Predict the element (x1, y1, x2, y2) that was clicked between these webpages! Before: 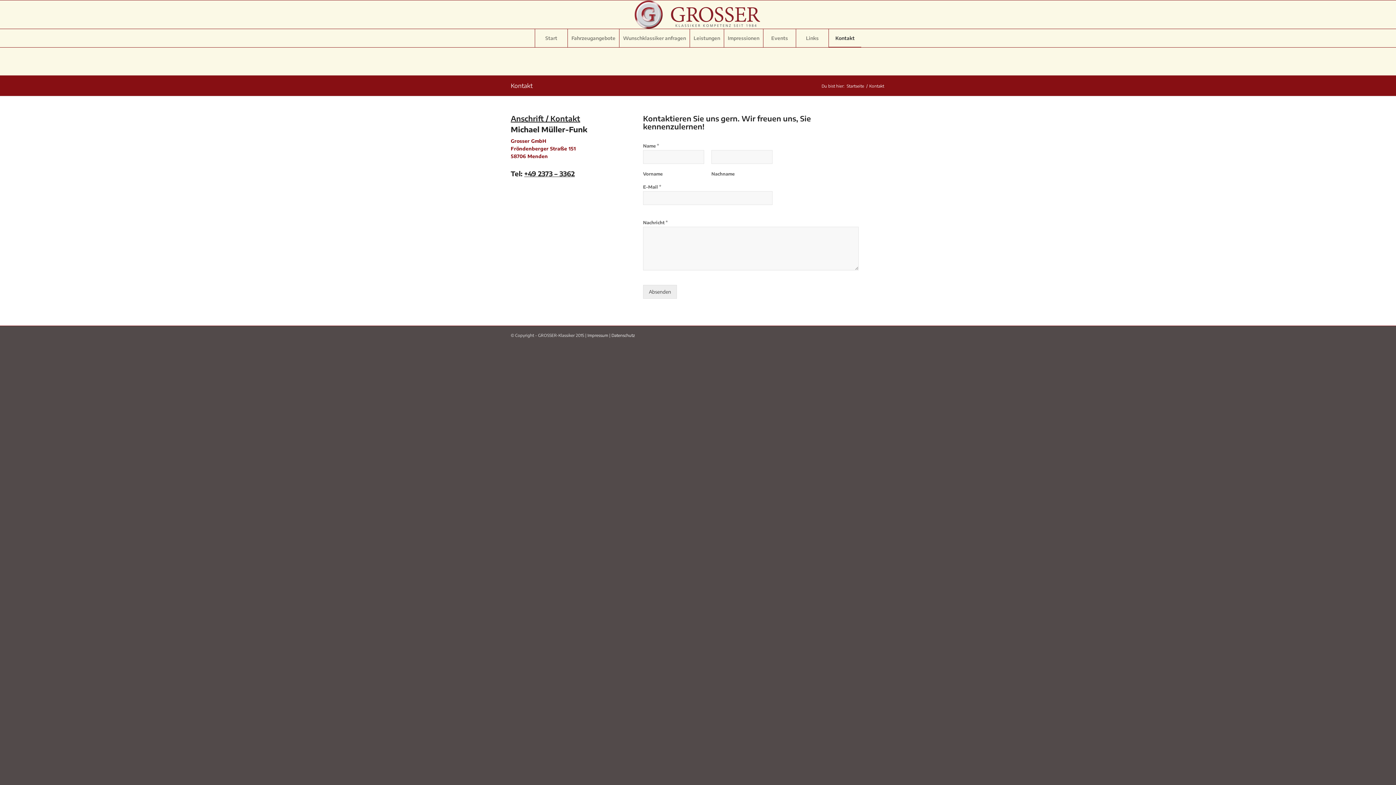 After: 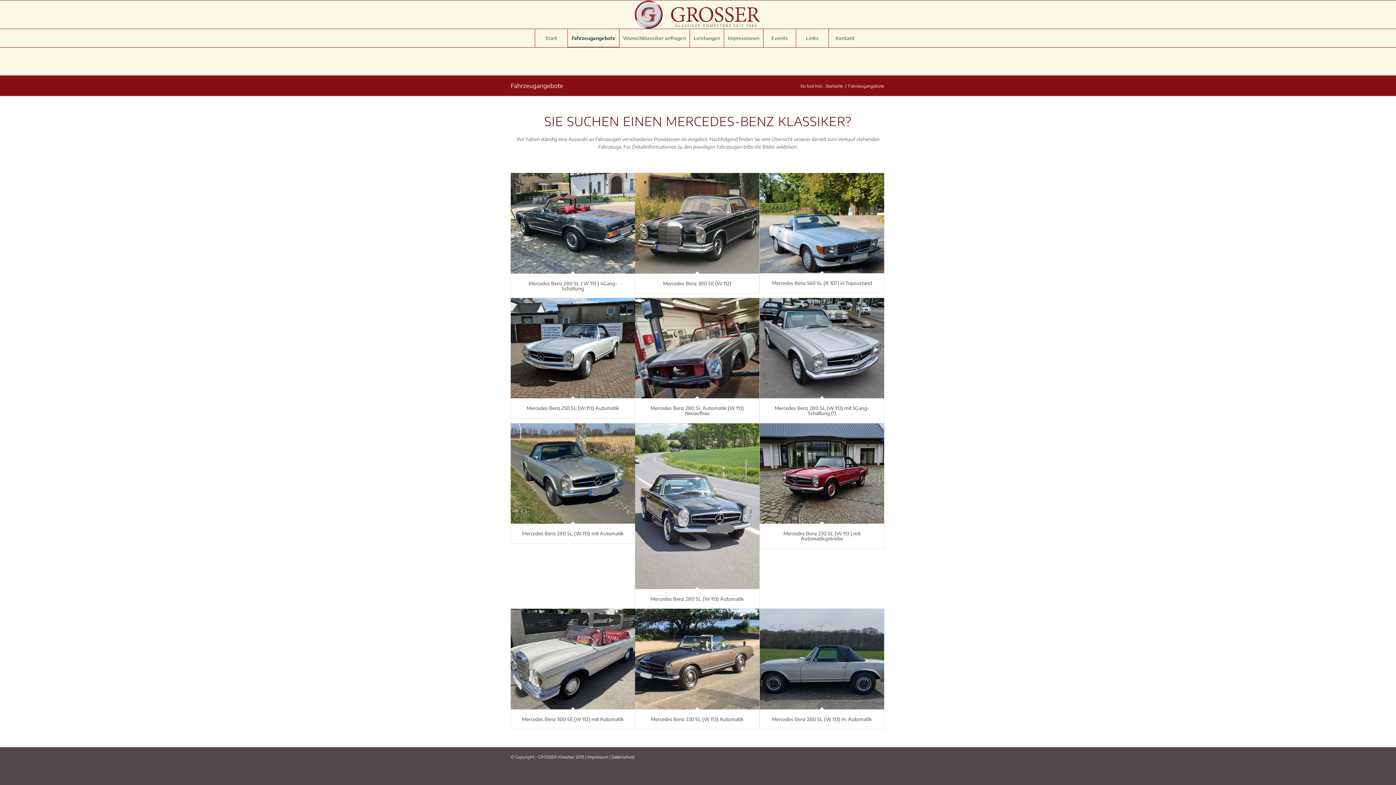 Action: label: Fahrzeugangebote bbox: (567, 28, 619, 47)